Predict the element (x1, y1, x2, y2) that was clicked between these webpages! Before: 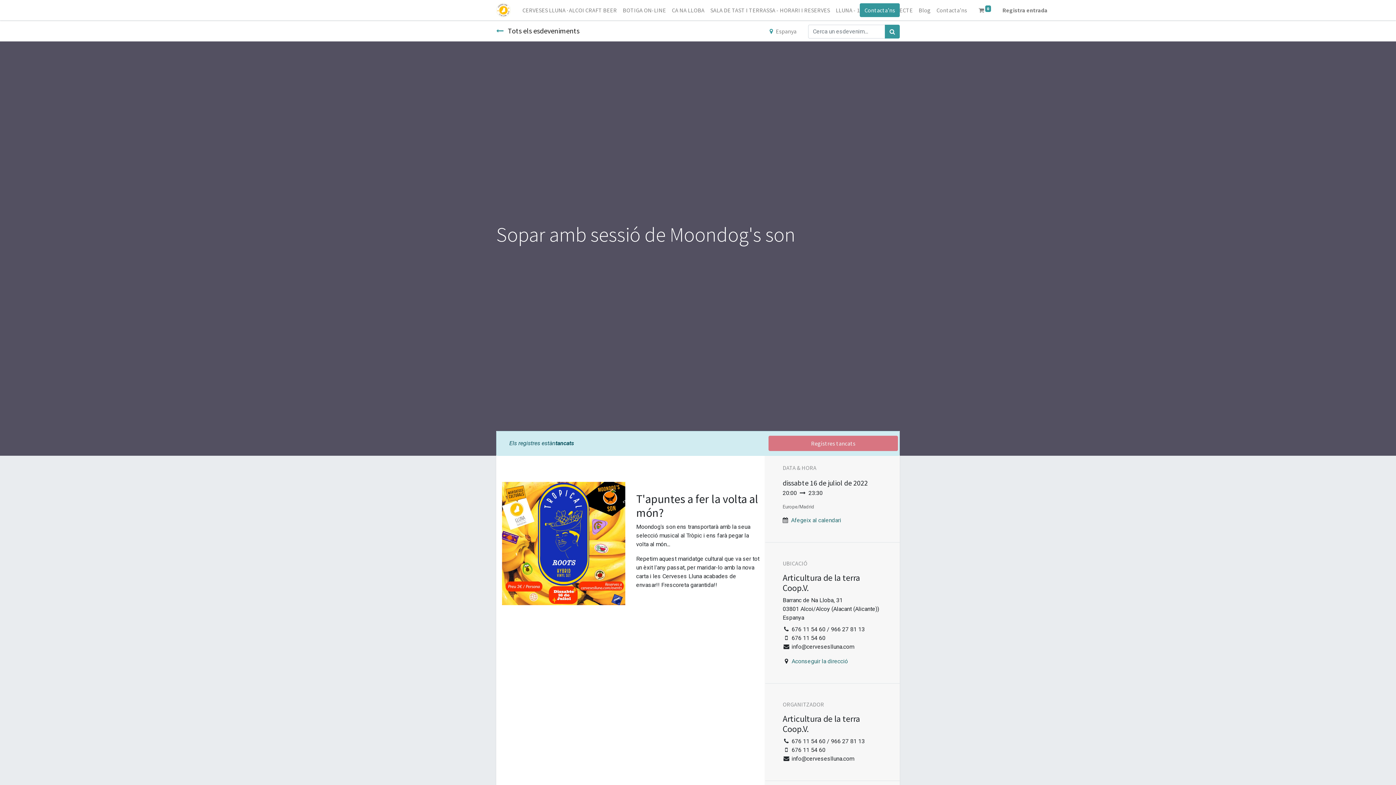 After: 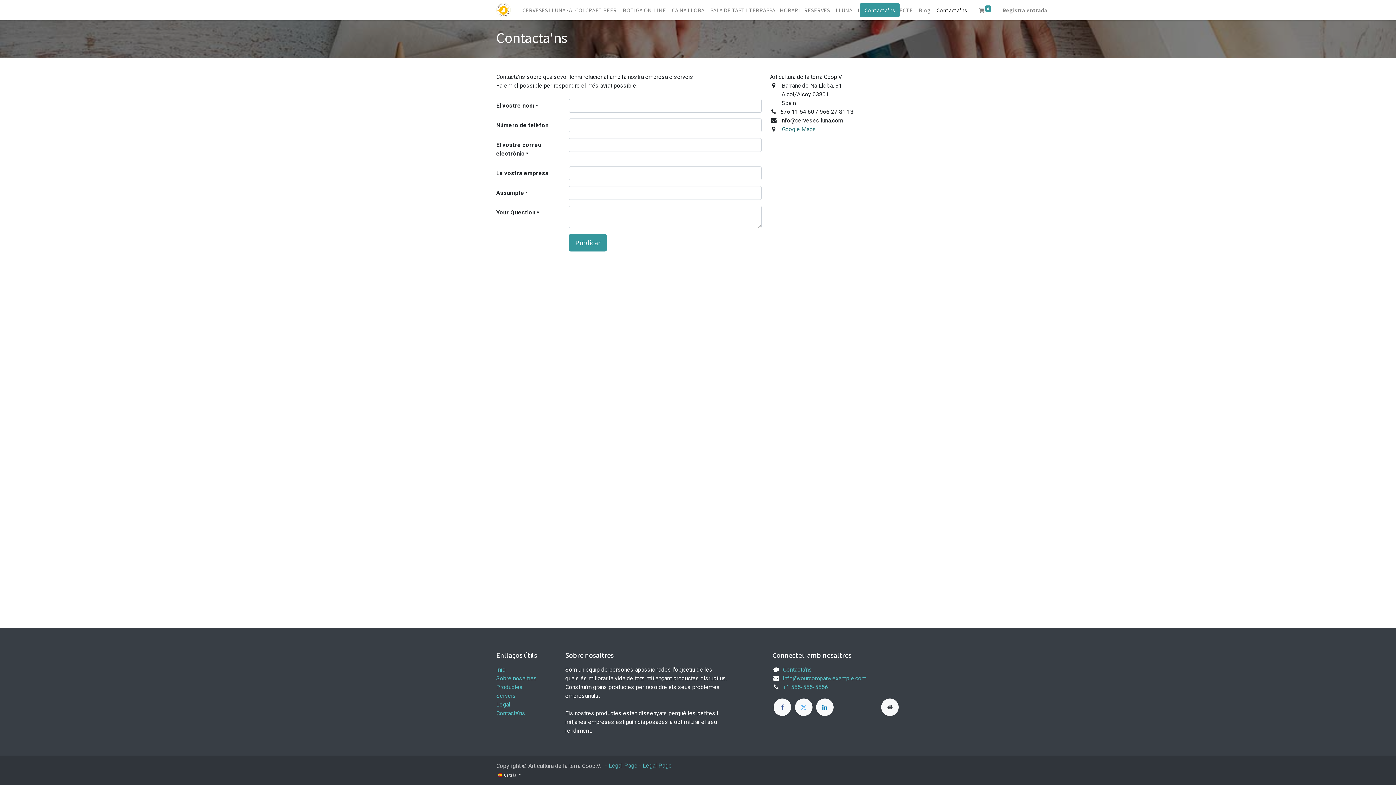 Action: label: Contacta'ns bbox: (860, 3, 900, 17)